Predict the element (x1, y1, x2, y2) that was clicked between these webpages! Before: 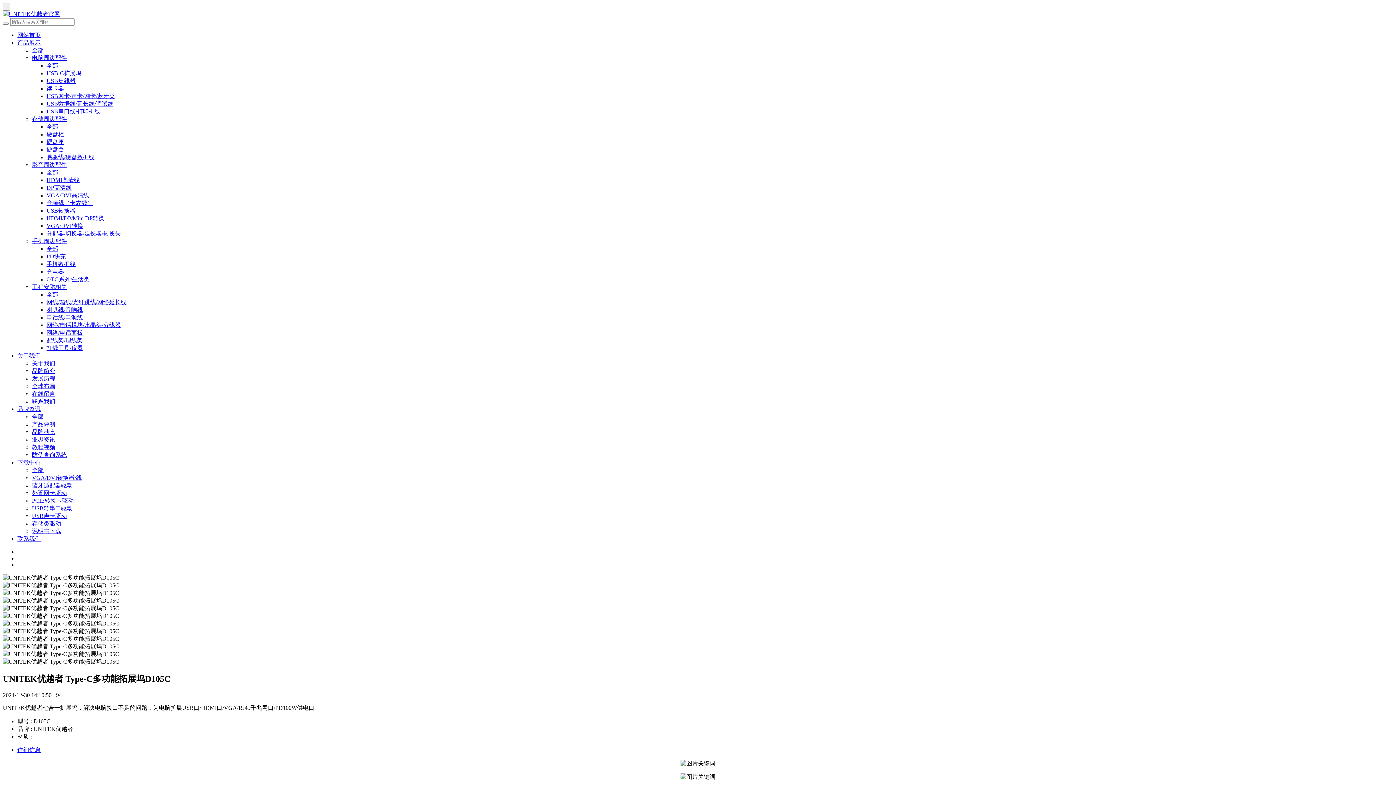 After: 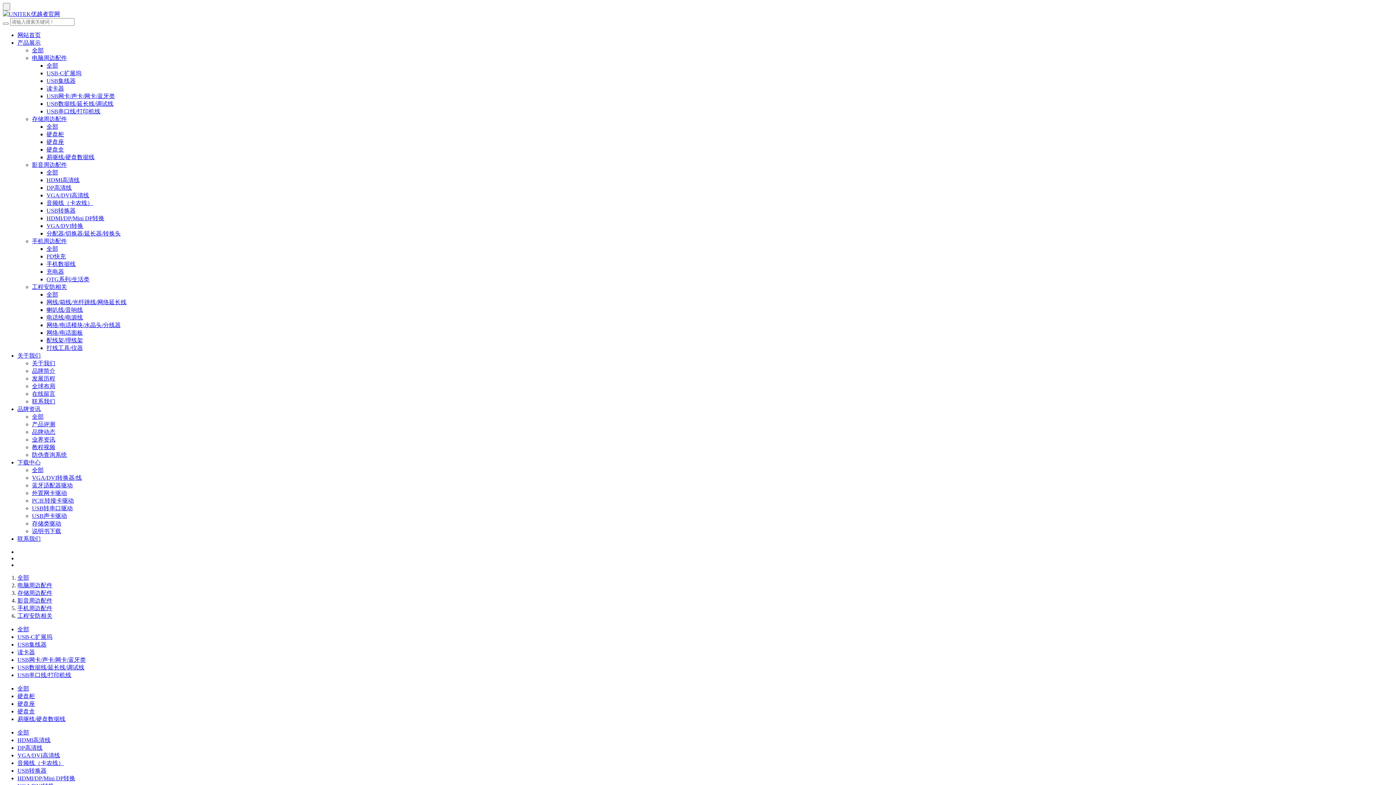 Action: bbox: (46, 337, 82, 343) label: 配线架/理线架